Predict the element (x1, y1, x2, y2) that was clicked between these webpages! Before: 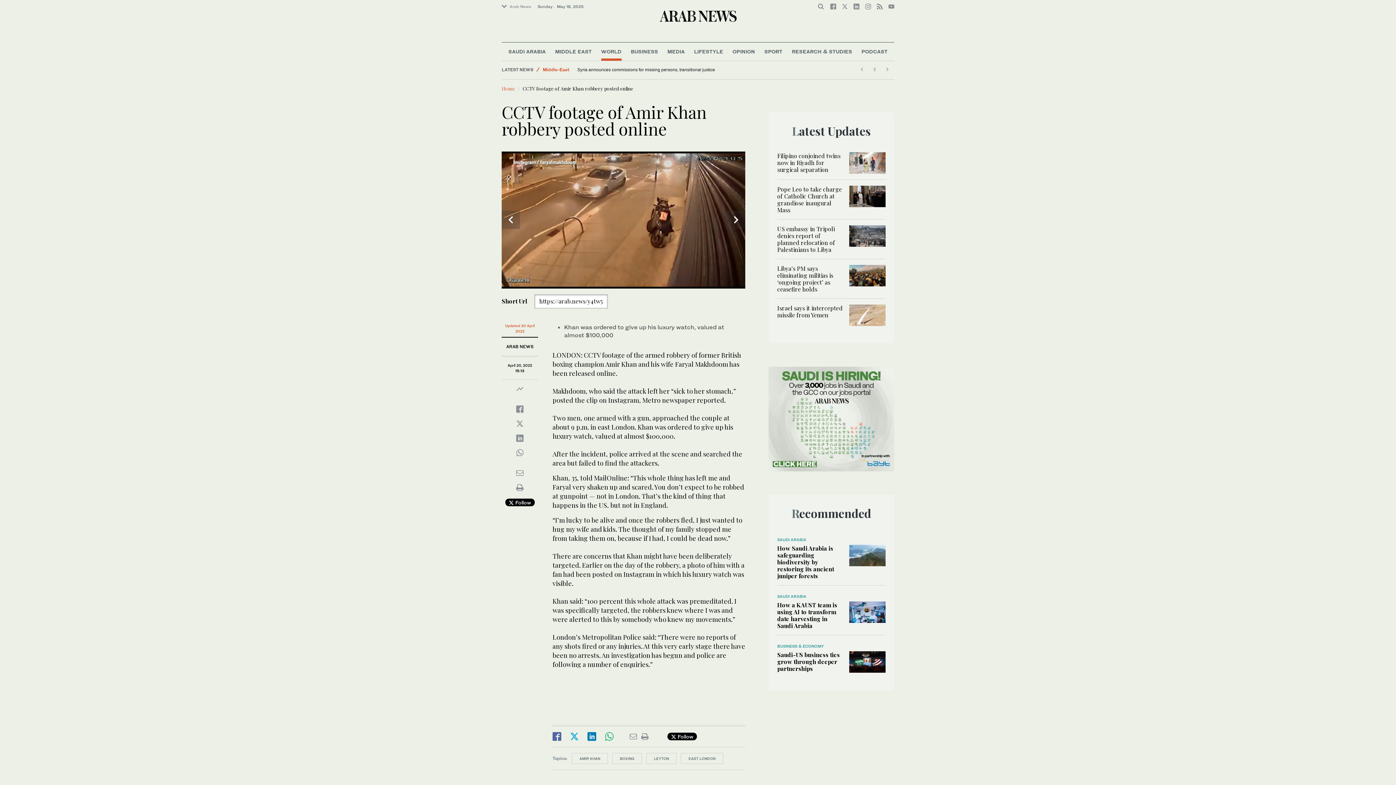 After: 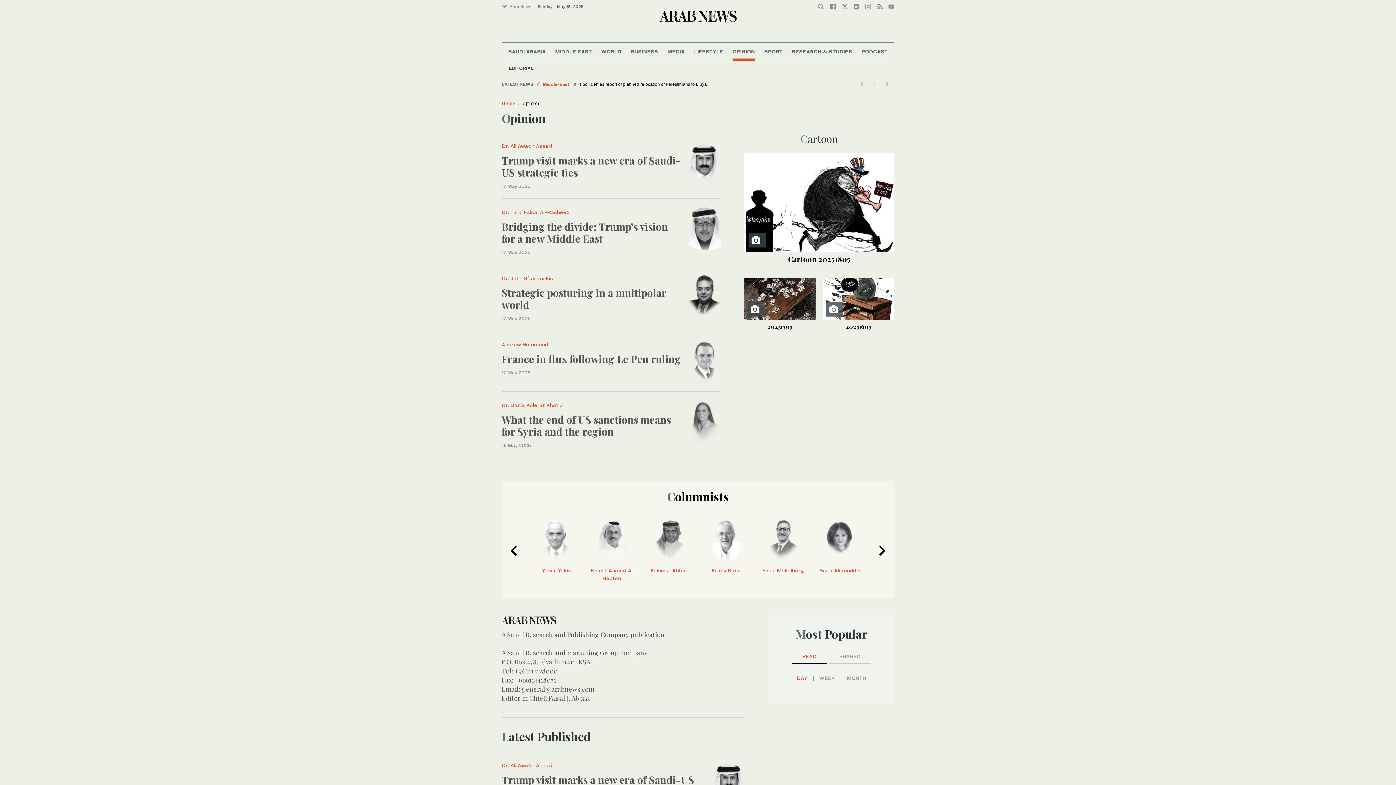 Action: bbox: (732, 42, 755, 60) label: OPINION